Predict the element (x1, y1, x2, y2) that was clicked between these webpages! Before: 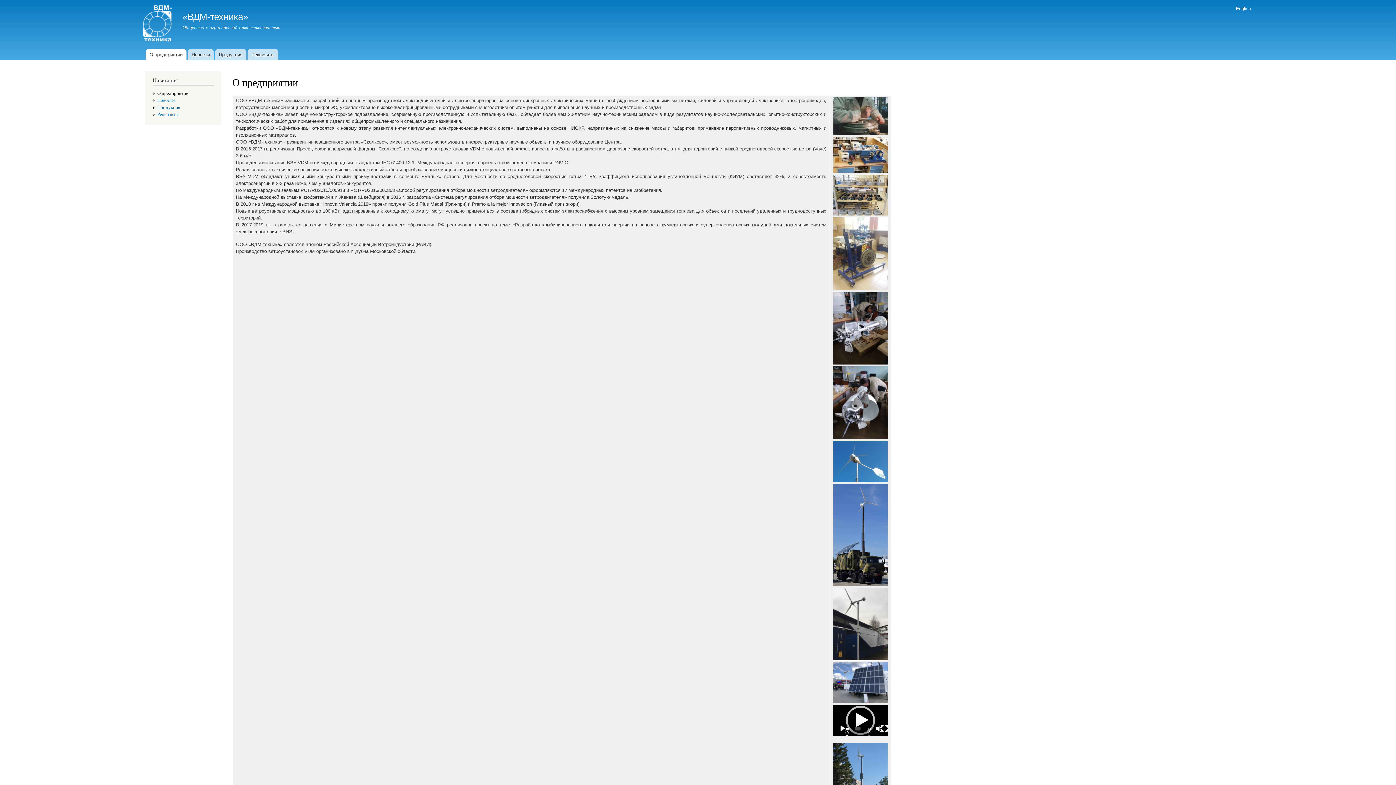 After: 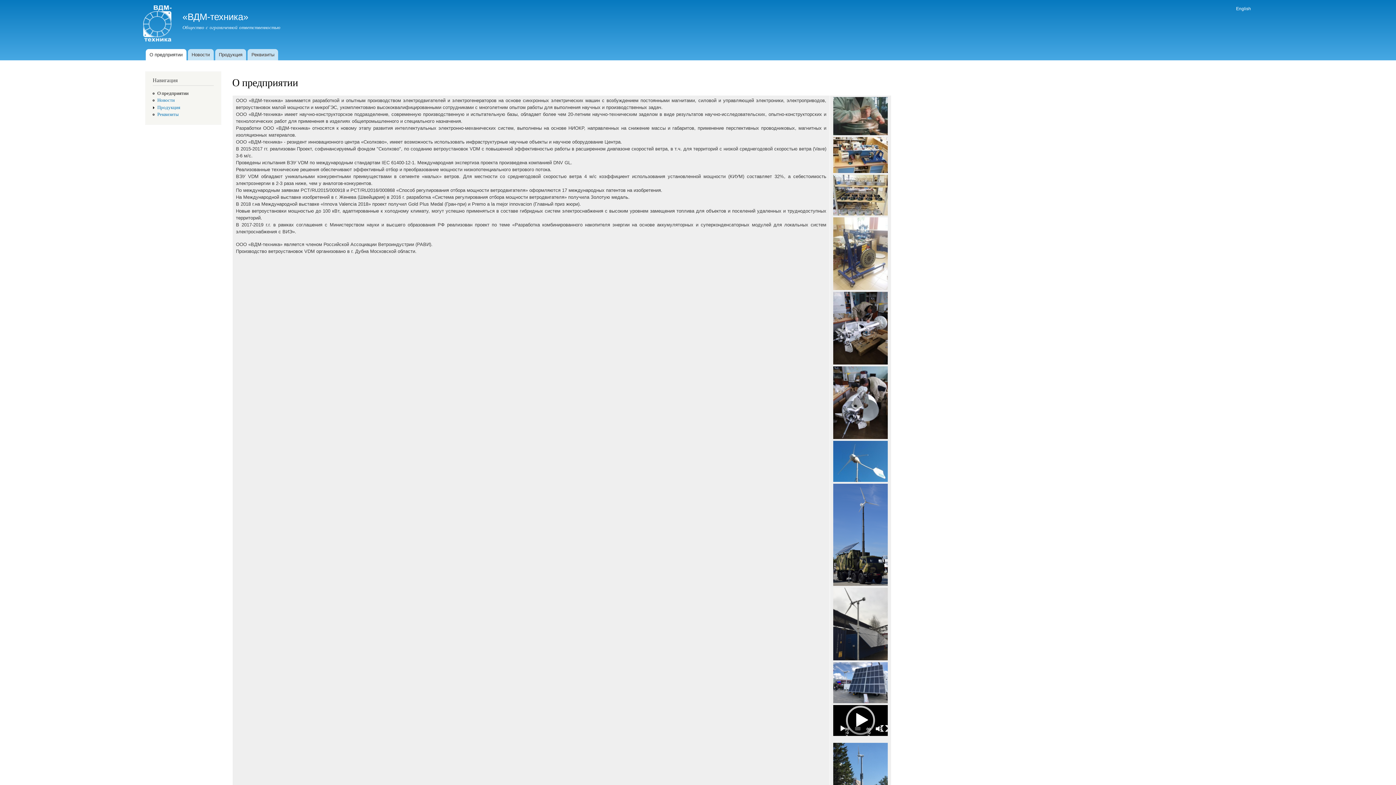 Action: bbox: (157, 90, 188, 95) label: О предприятии